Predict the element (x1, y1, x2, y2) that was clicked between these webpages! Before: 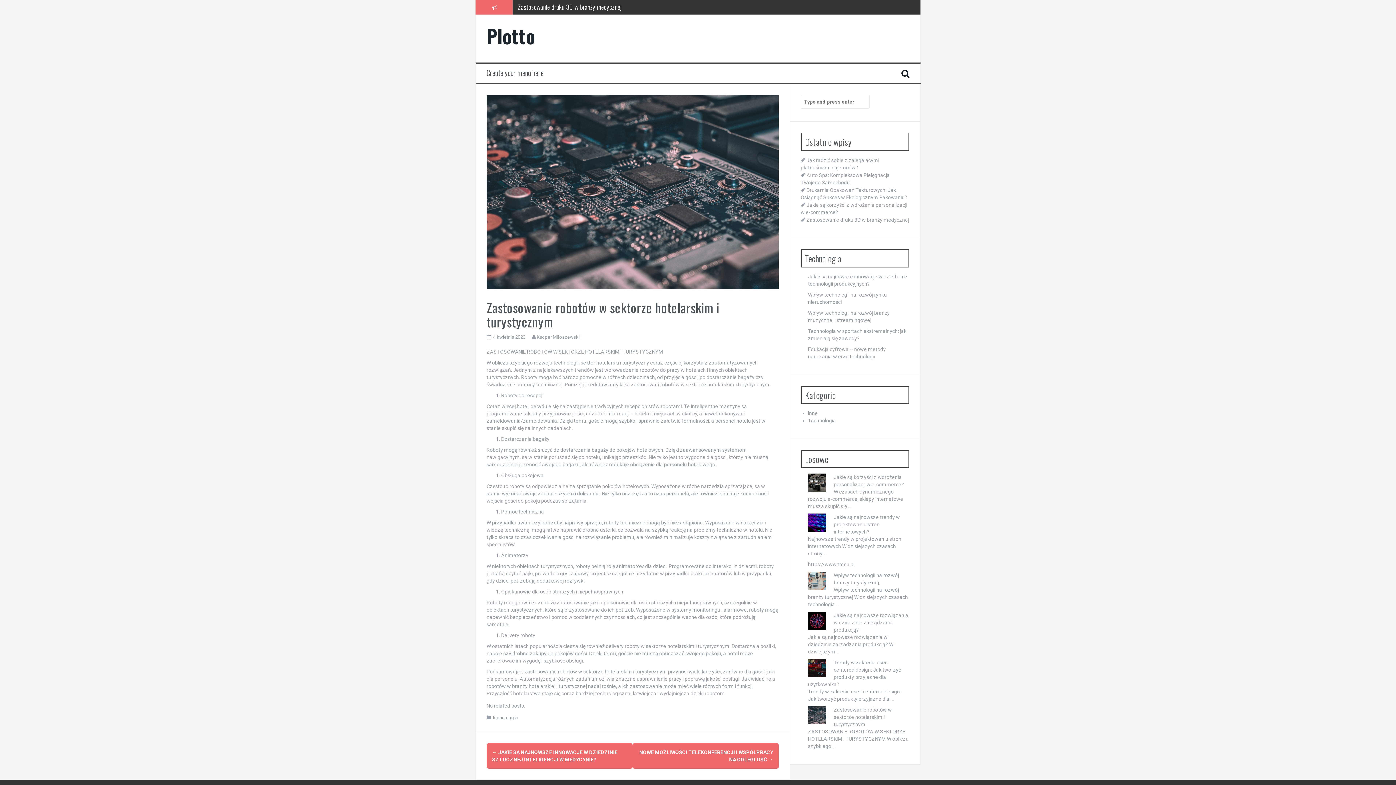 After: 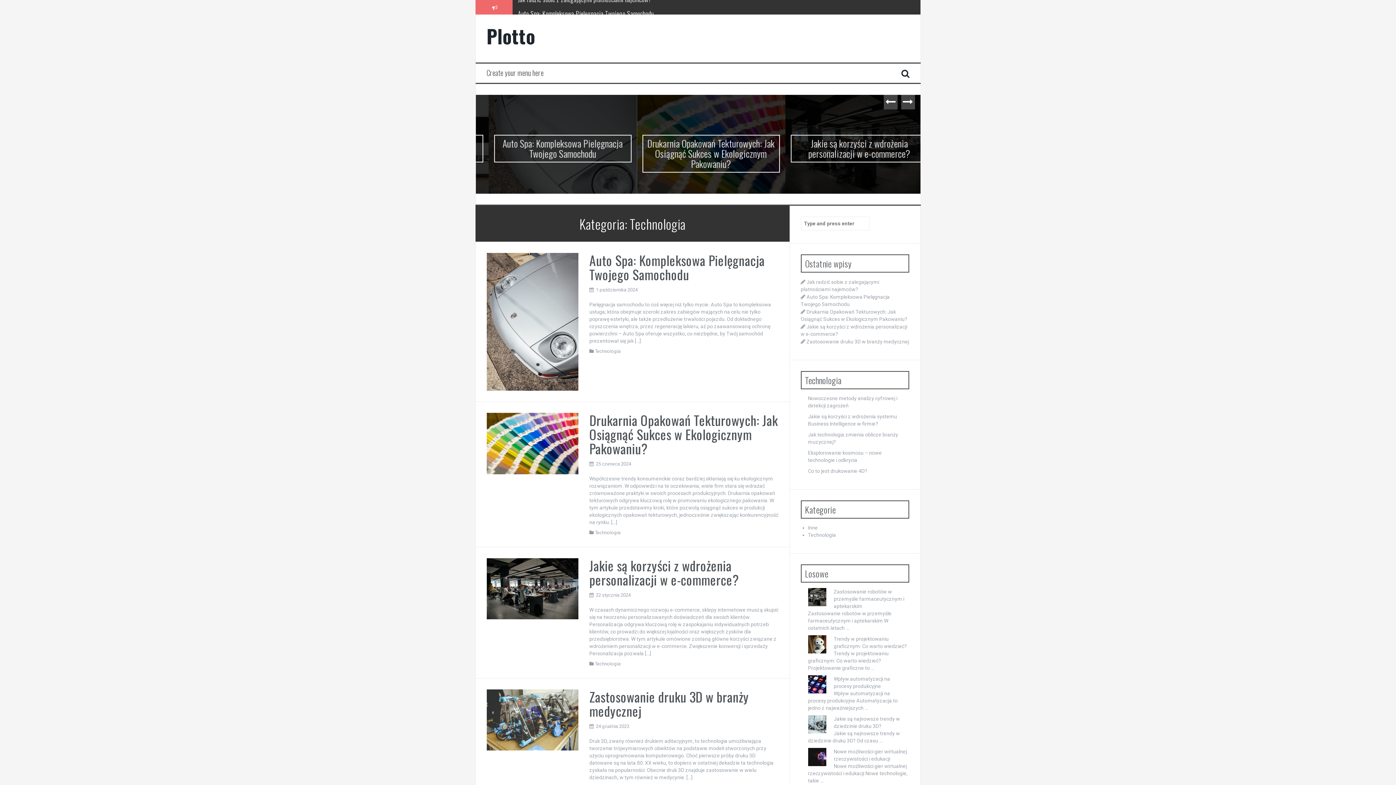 Action: bbox: (808, 417, 836, 423) label: Technologia